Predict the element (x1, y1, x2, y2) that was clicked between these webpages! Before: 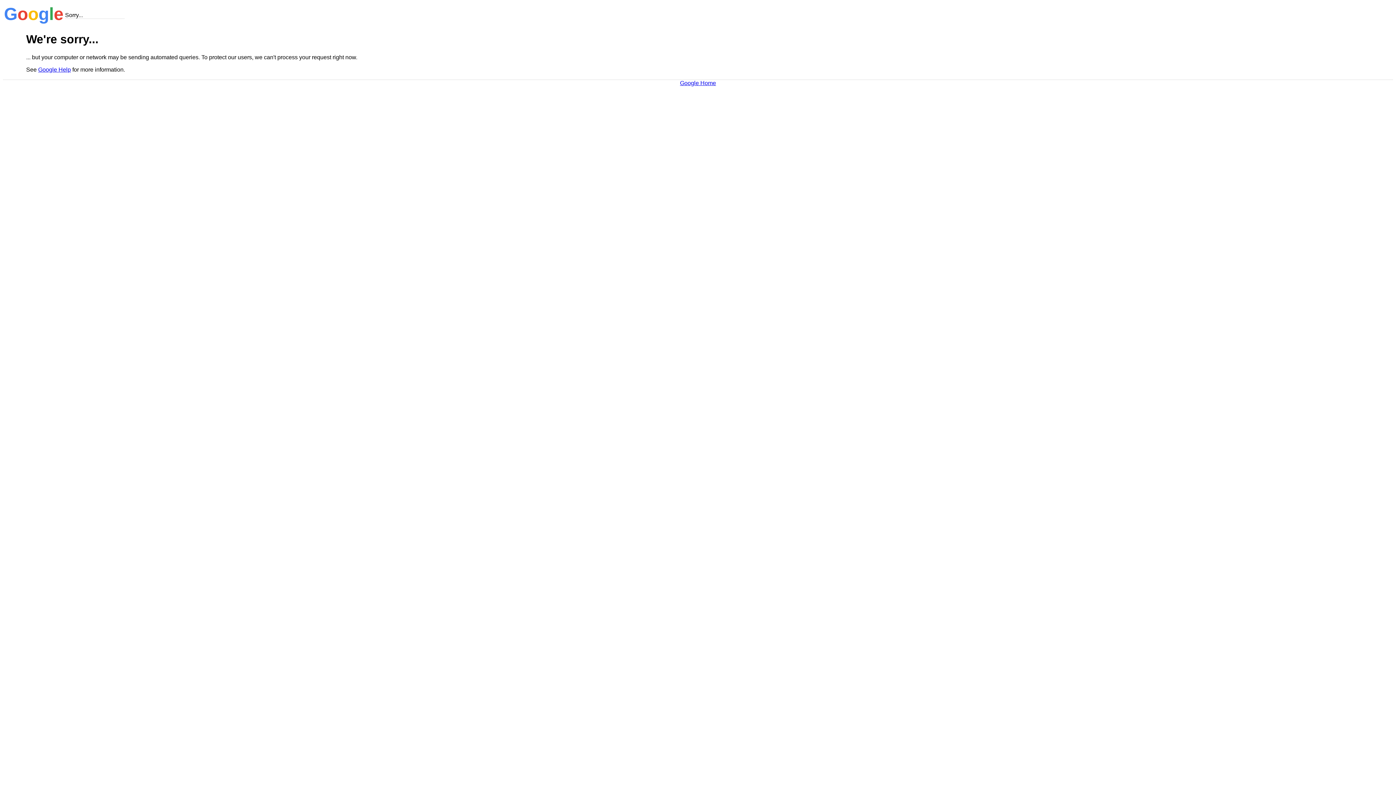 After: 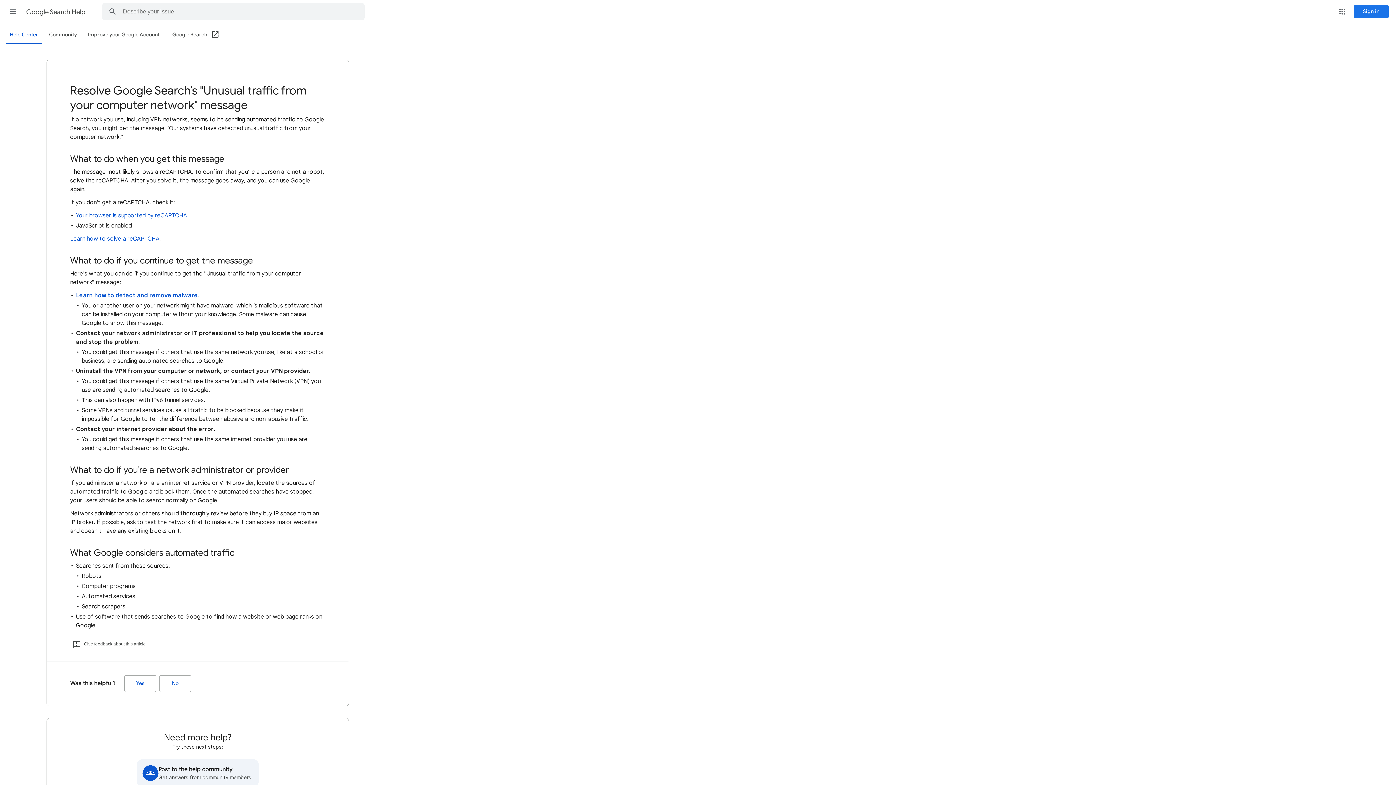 Action: label: Google Help bbox: (38, 66, 70, 72)